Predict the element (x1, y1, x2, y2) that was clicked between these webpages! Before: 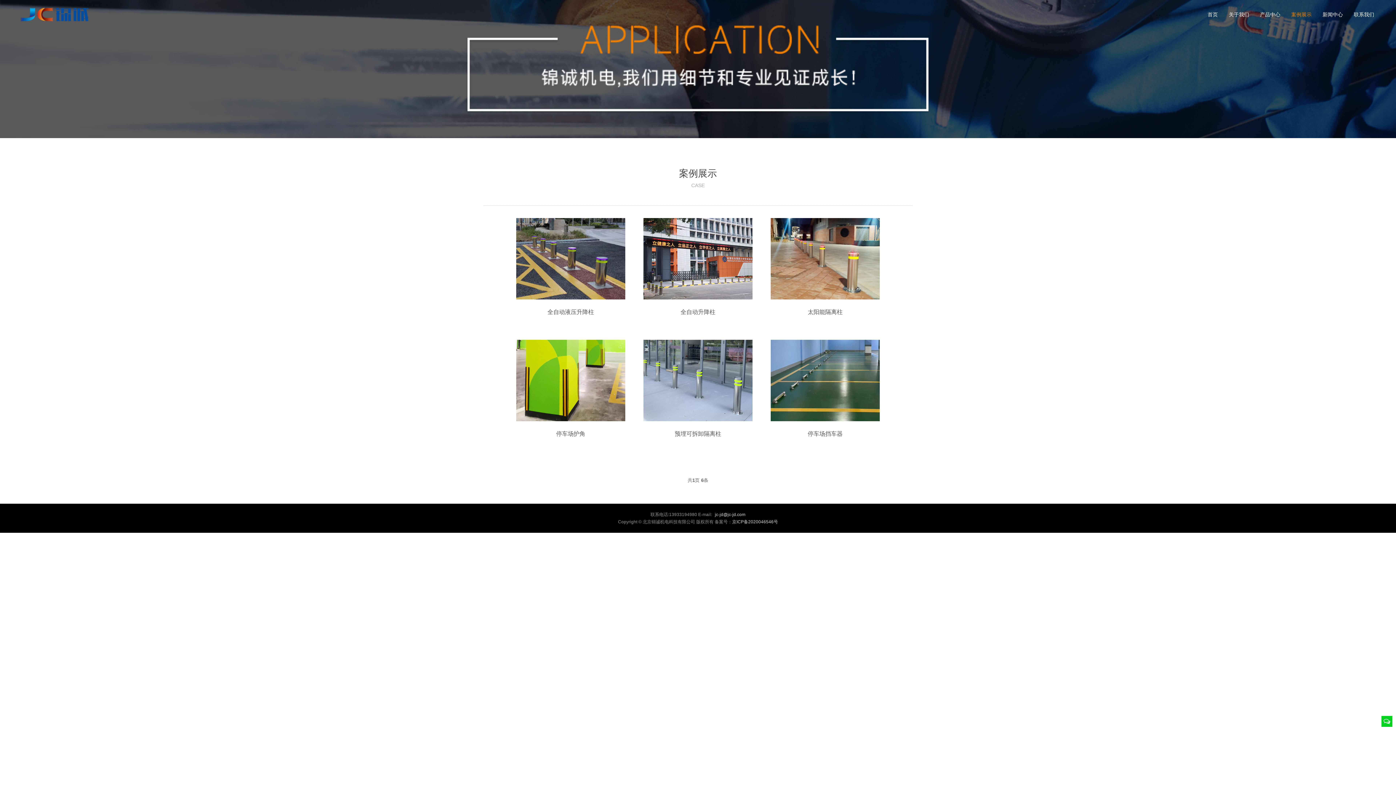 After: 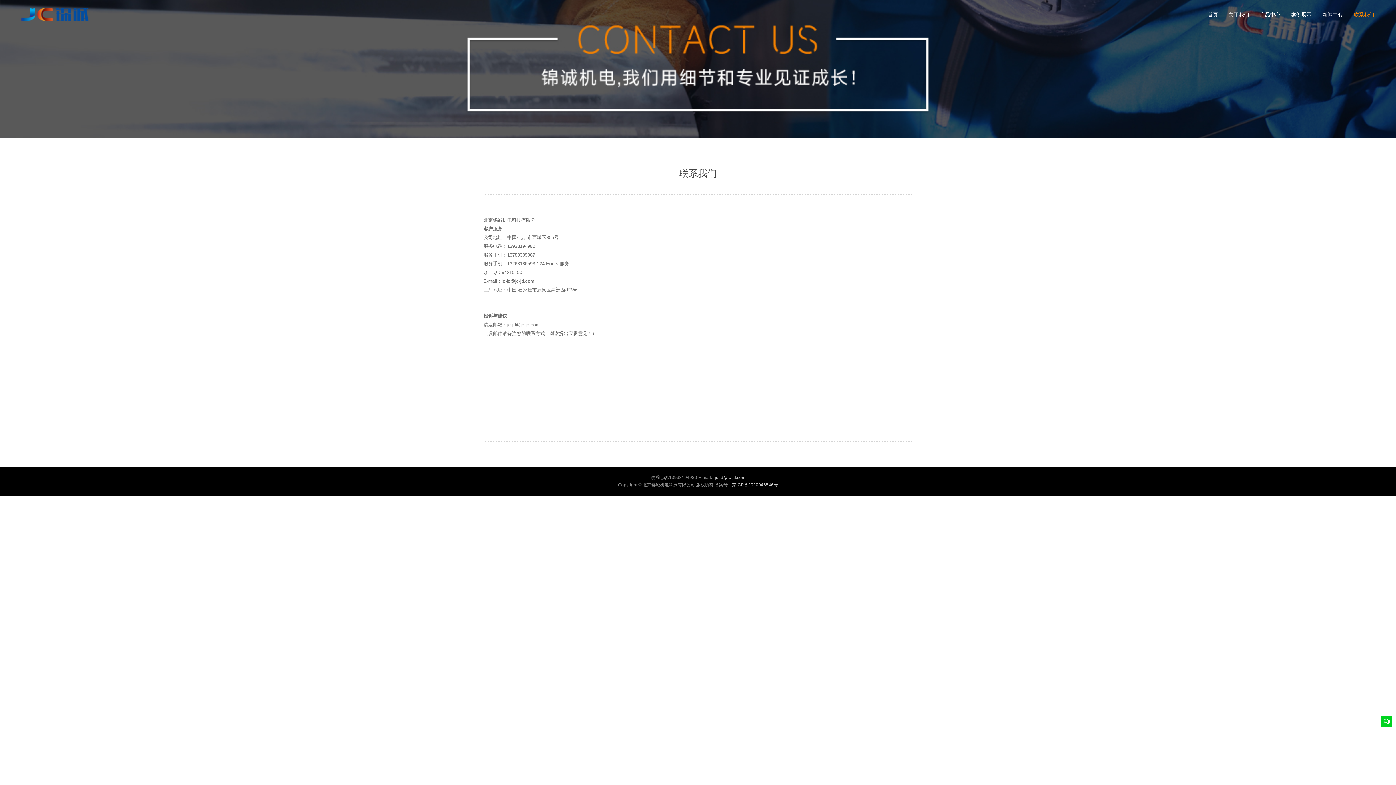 Action: label: 联系我们 bbox: (1354, 11, 1374, 17)